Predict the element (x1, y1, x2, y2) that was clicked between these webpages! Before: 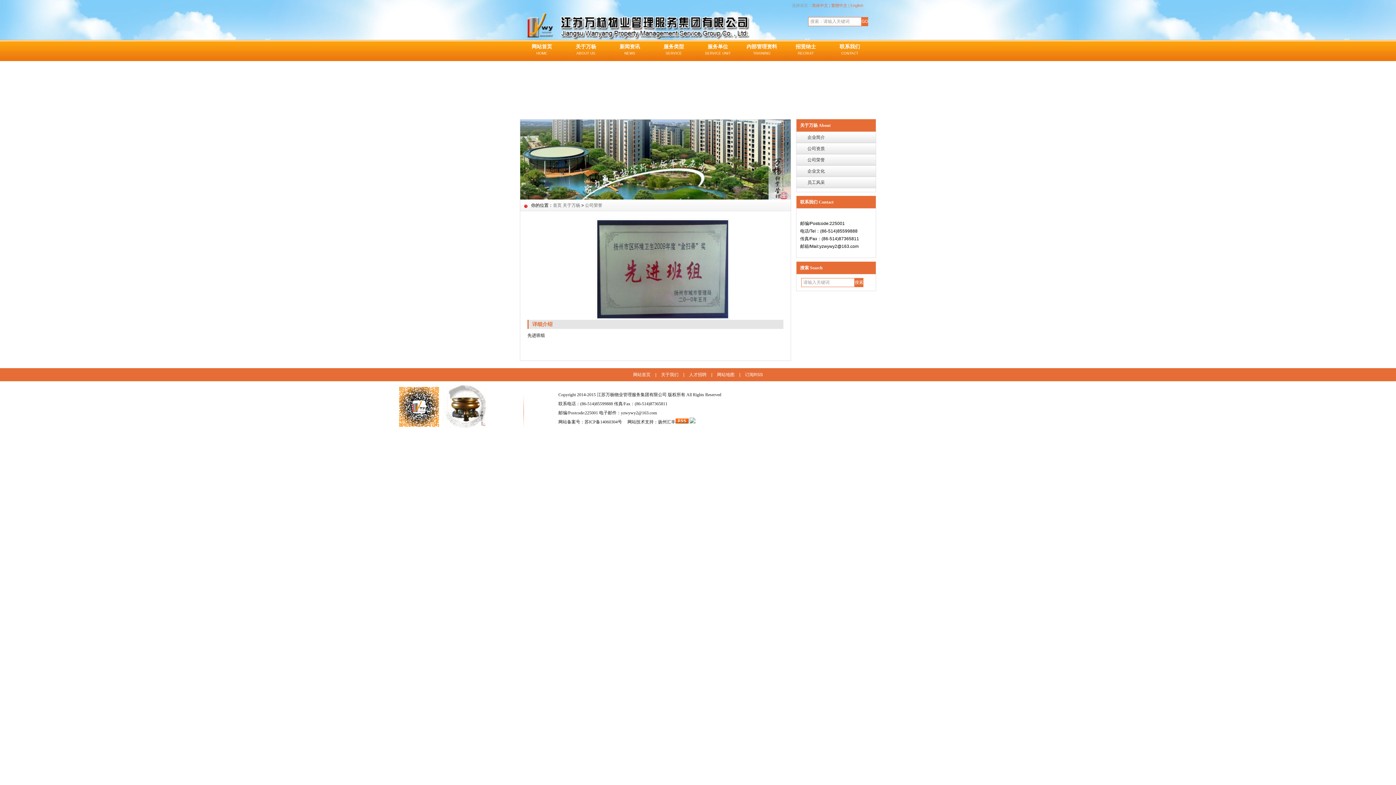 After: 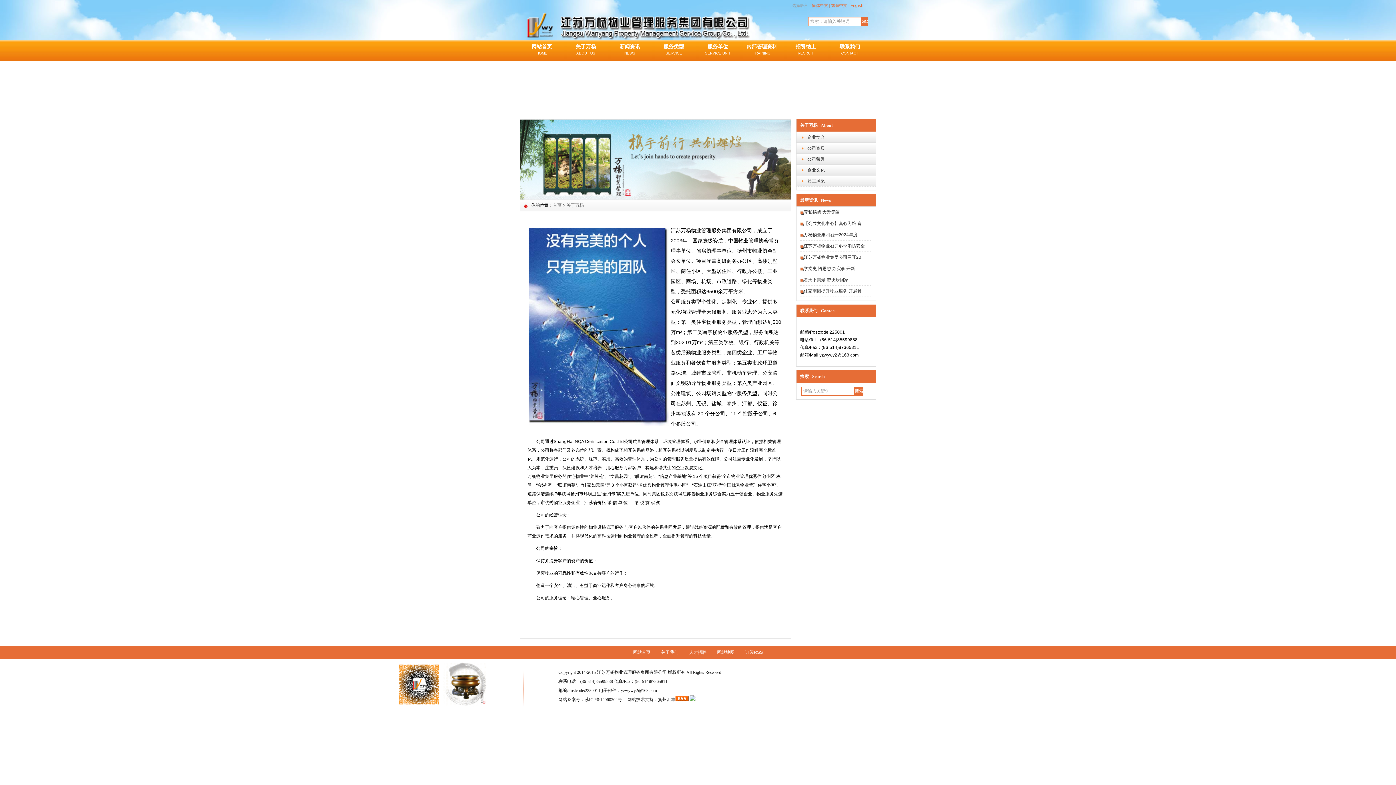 Action: bbox: (657, 372, 682, 377) label: 关于我们